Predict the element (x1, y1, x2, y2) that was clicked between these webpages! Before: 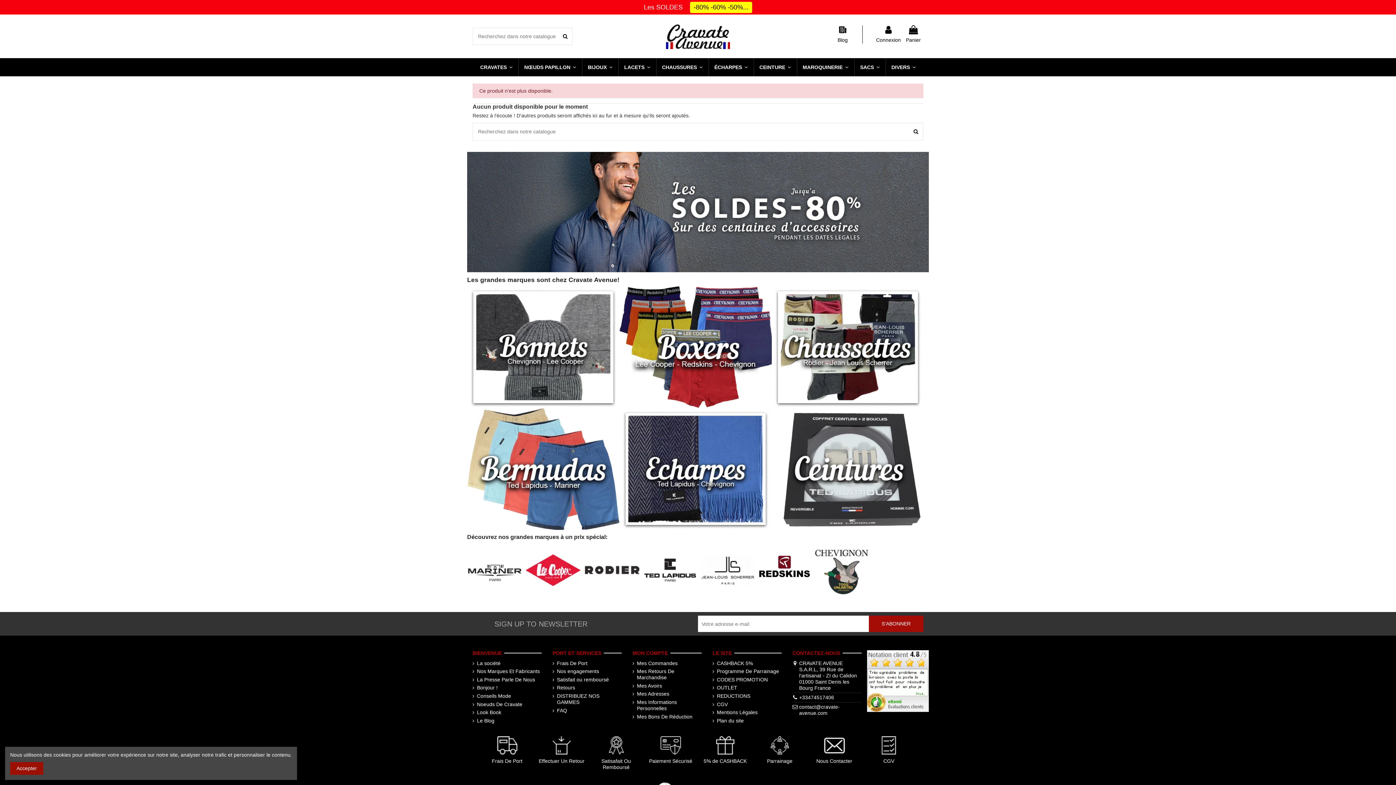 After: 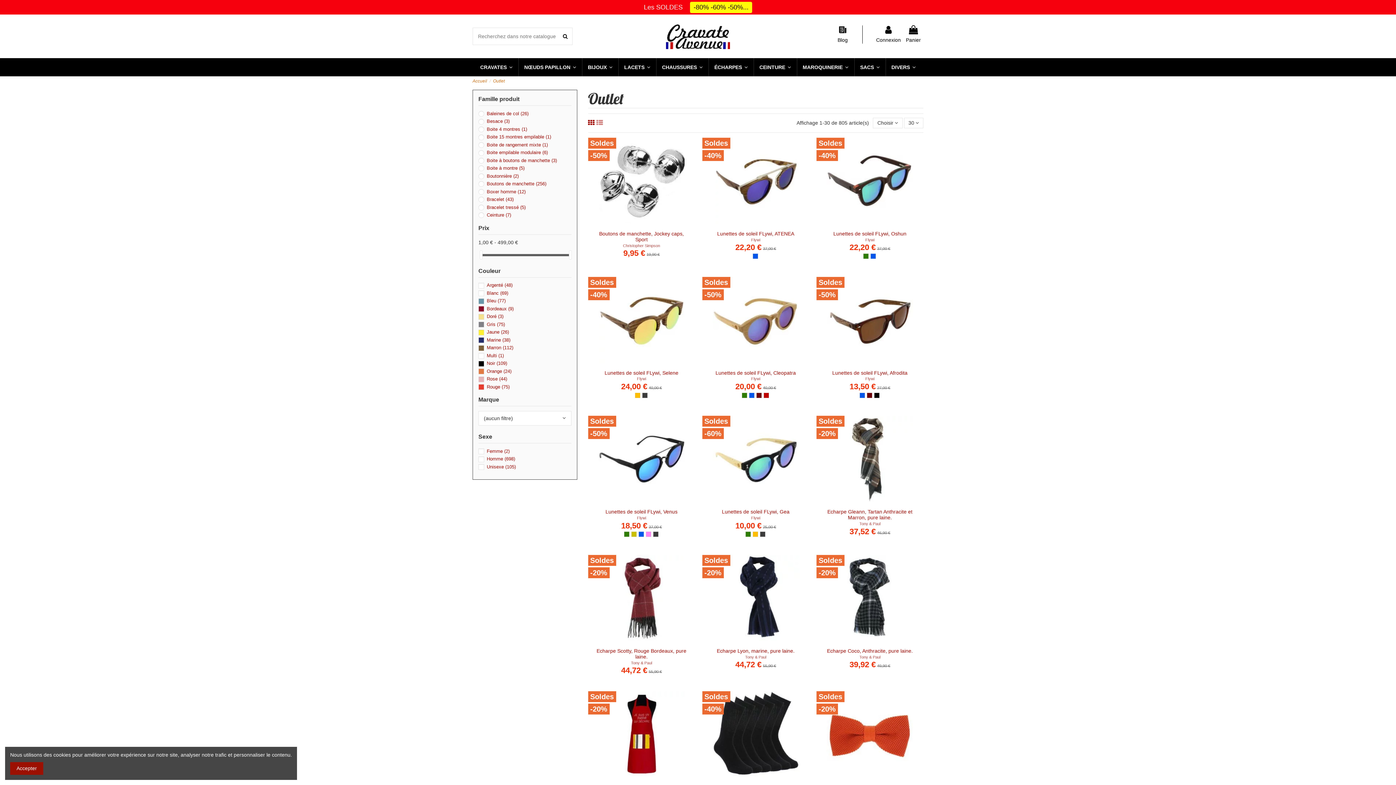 Action: bbox: (712, 685, 737, 691) label: OUTLET